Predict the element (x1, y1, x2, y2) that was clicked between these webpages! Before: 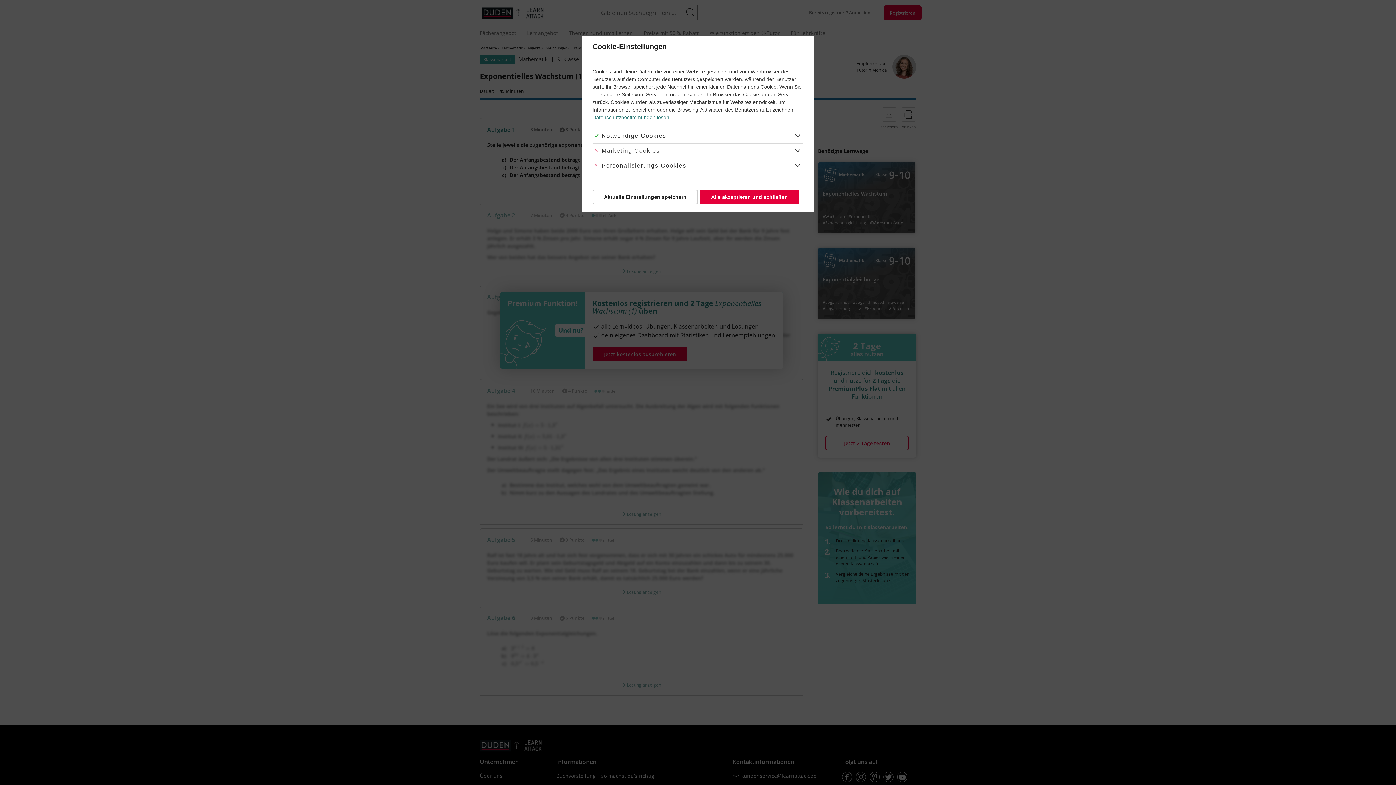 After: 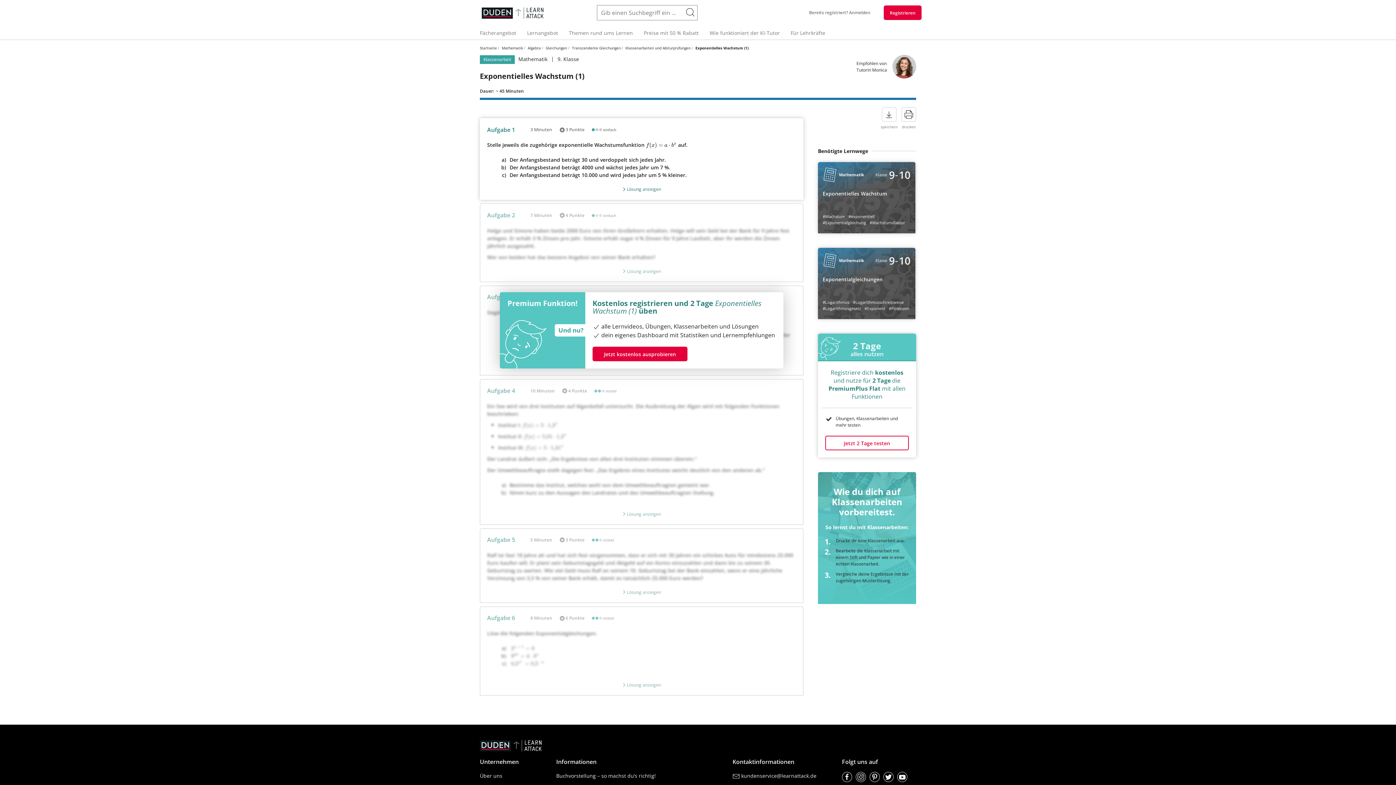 Action: label: Alle akzeptieren und schließen bbox: (699, 189, 799, 204)